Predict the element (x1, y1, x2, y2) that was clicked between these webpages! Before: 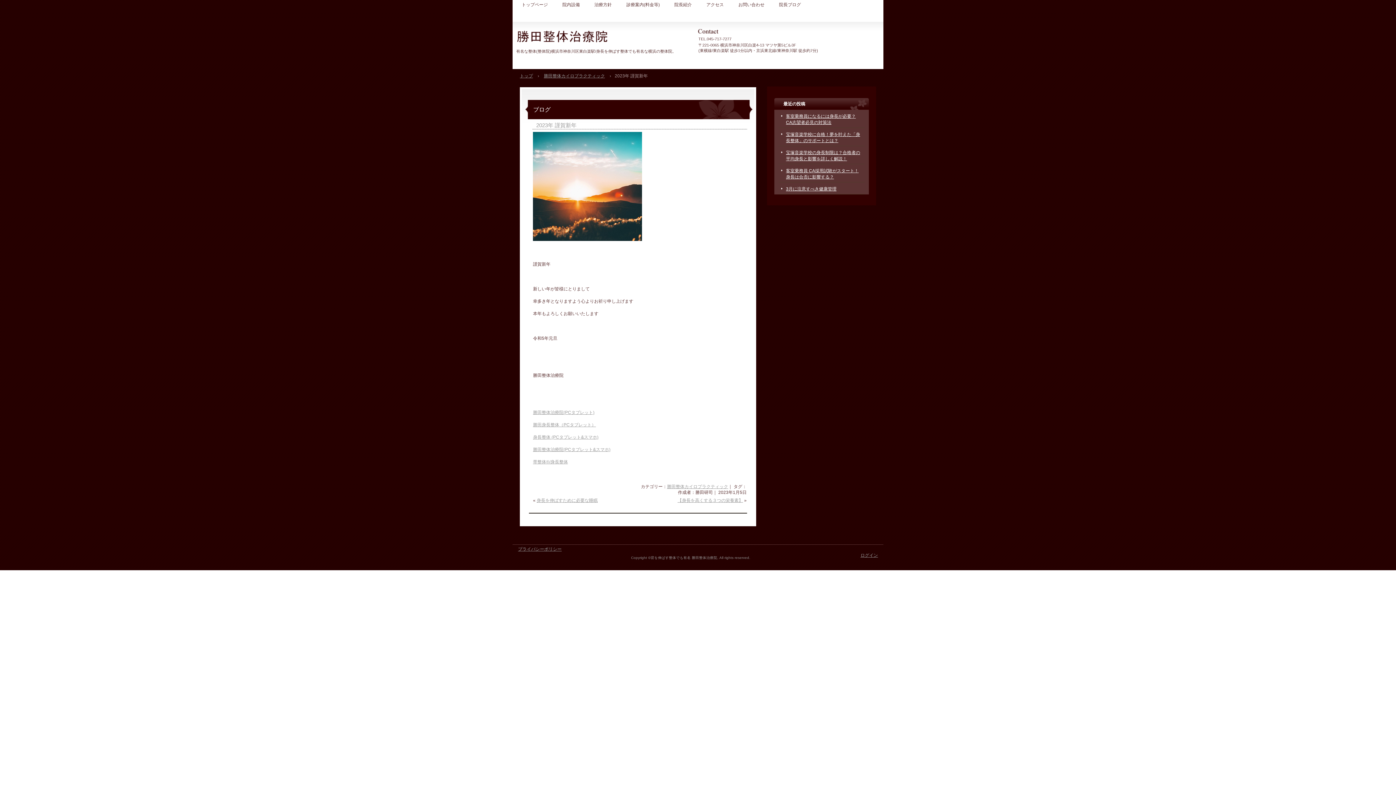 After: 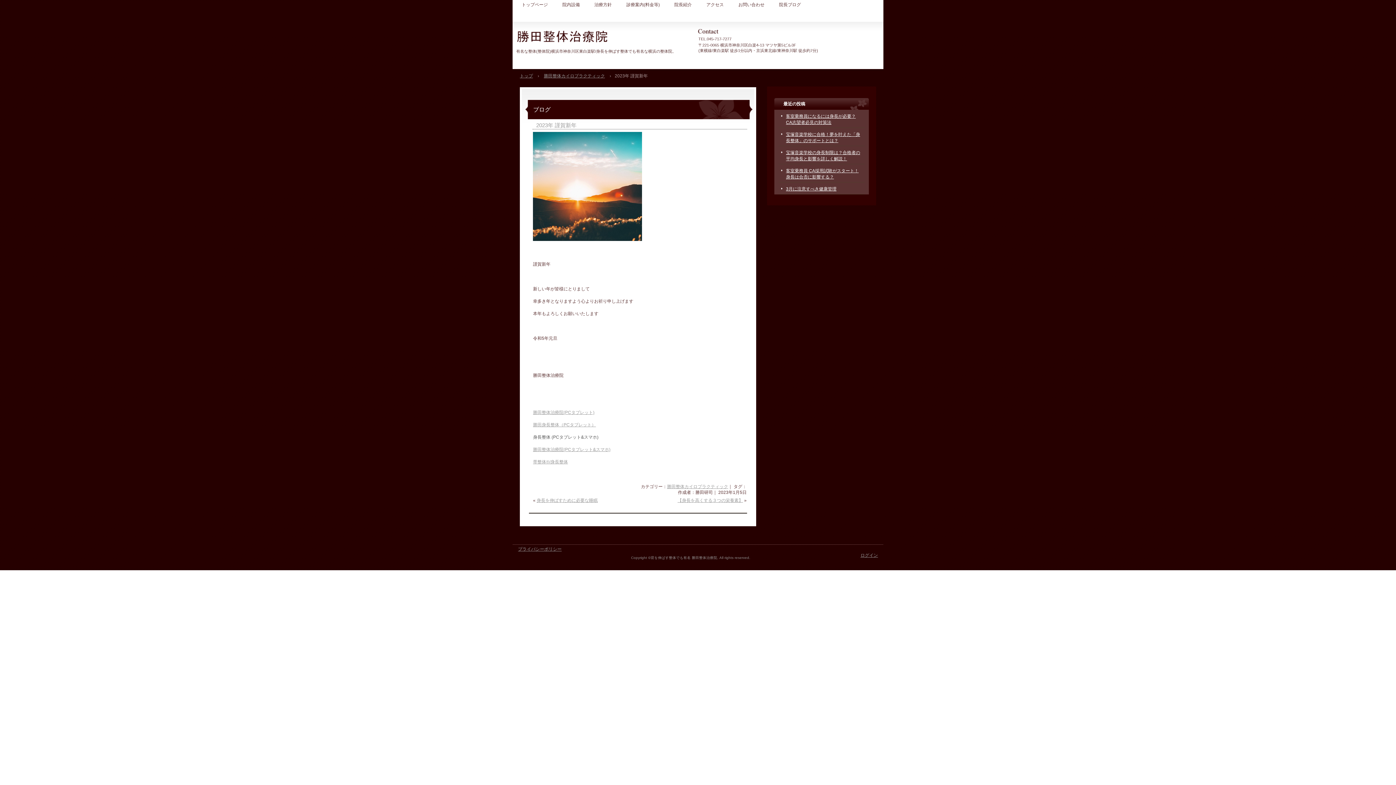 Action: bbox: (533, 434, 598, 440) label: 身長整体 (PCタブレット&スマホ)